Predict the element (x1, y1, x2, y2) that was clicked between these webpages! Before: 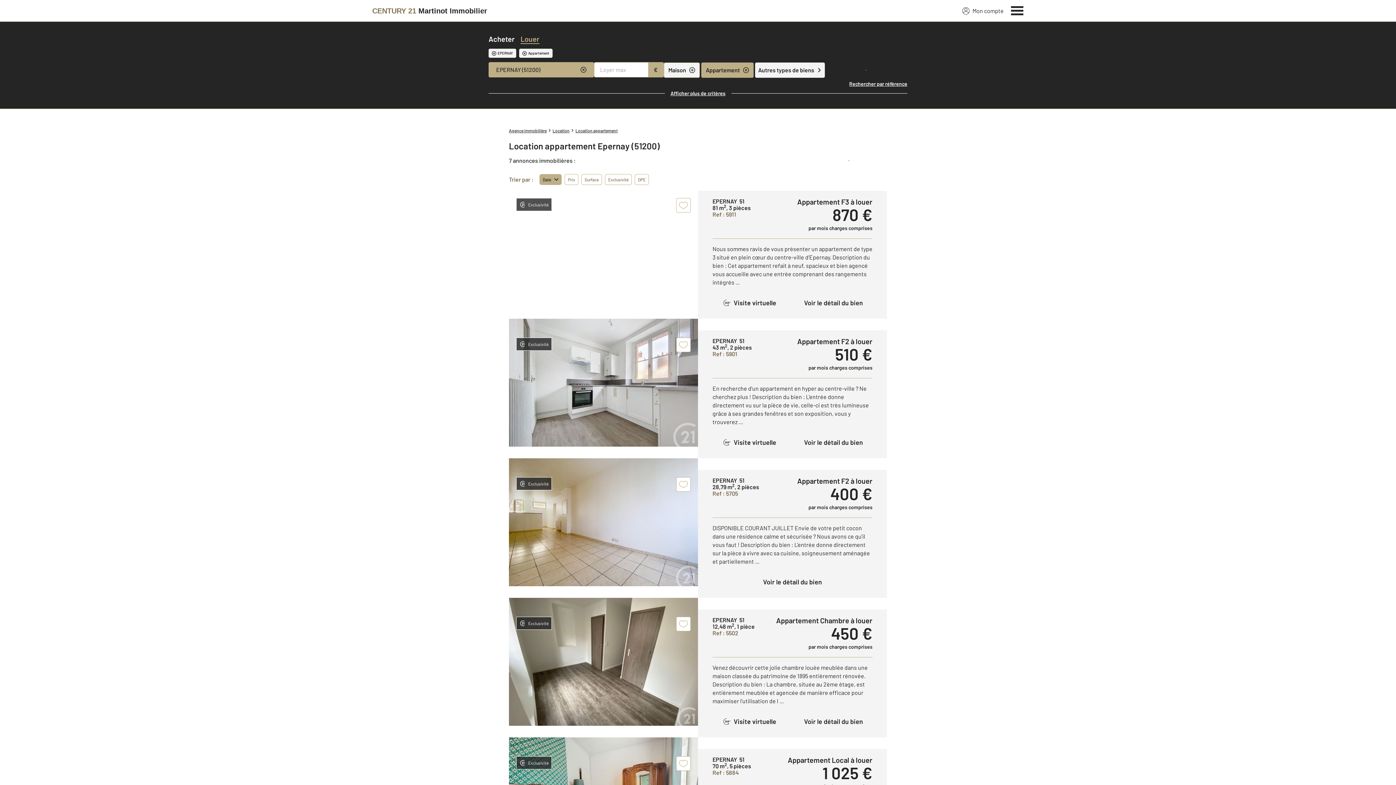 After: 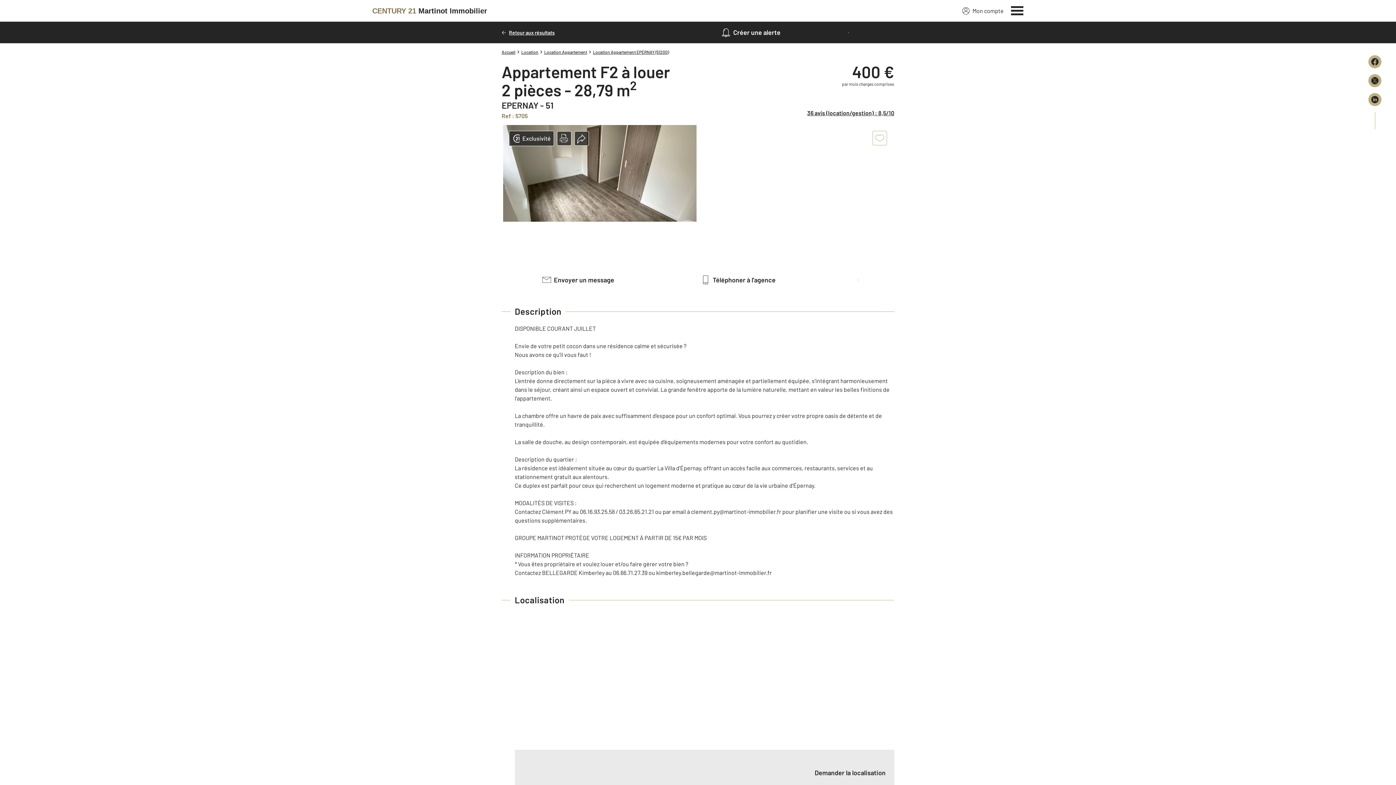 Action: bbox: (712, 574, 872, 590) label: Voir le détail du bien